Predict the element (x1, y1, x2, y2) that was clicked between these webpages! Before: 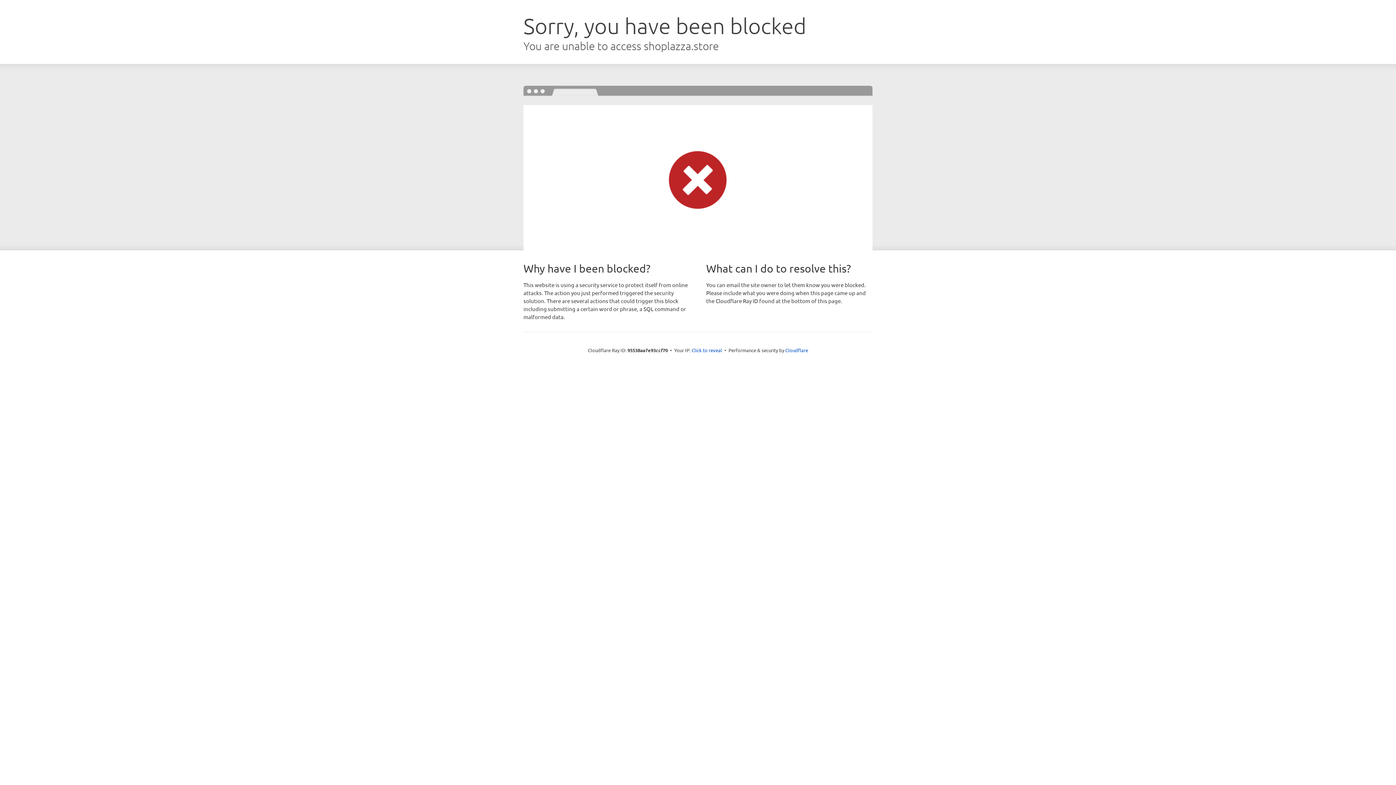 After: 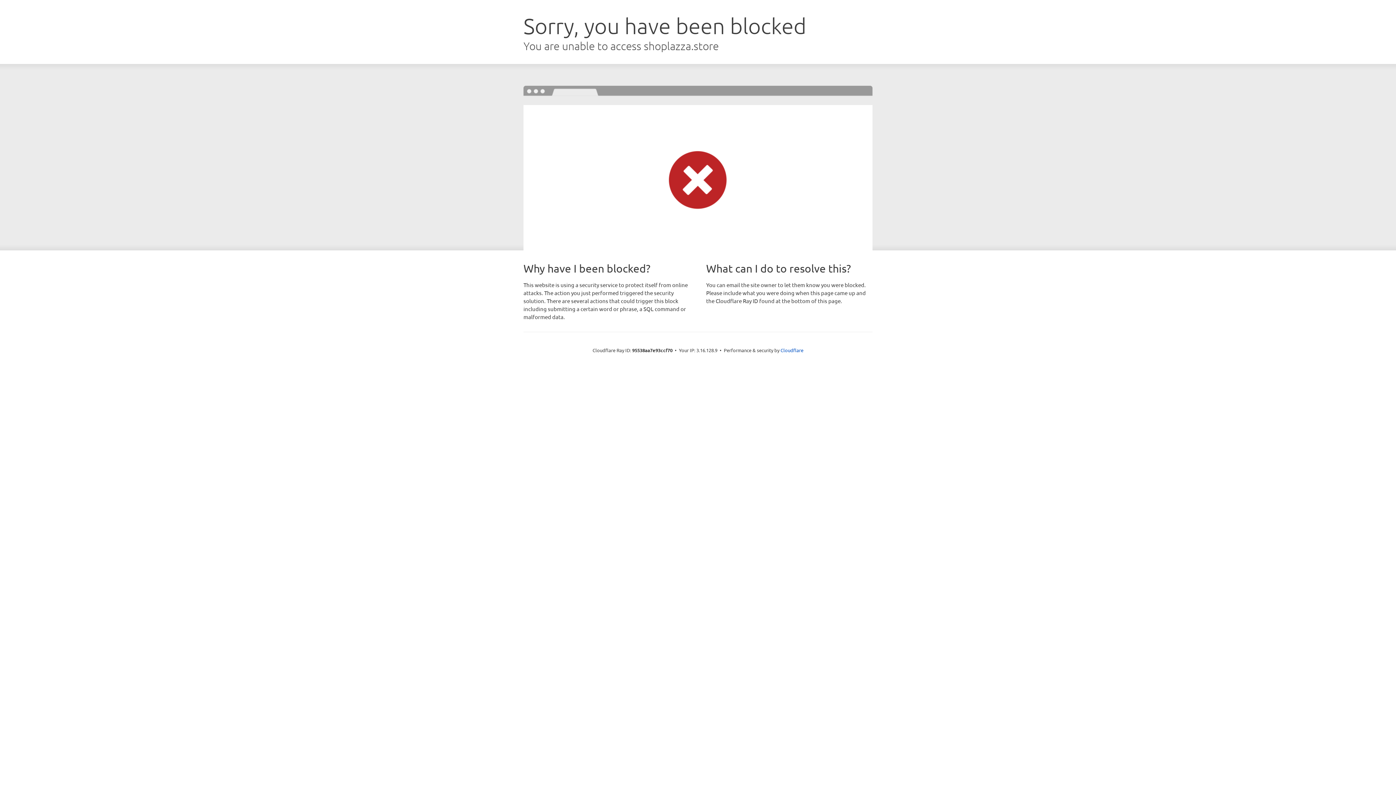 Action: label: Click to reveal bbox: (691, 346, 722, 353)